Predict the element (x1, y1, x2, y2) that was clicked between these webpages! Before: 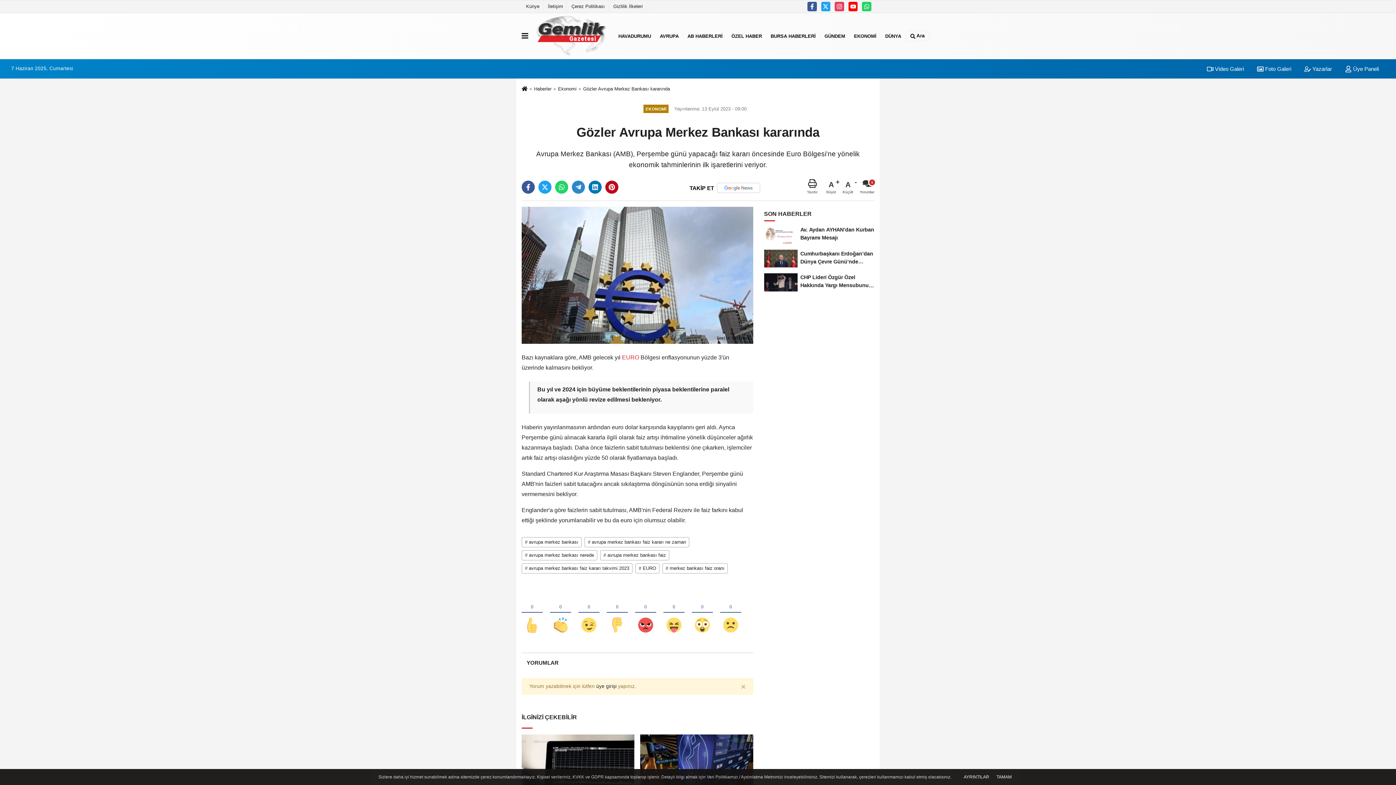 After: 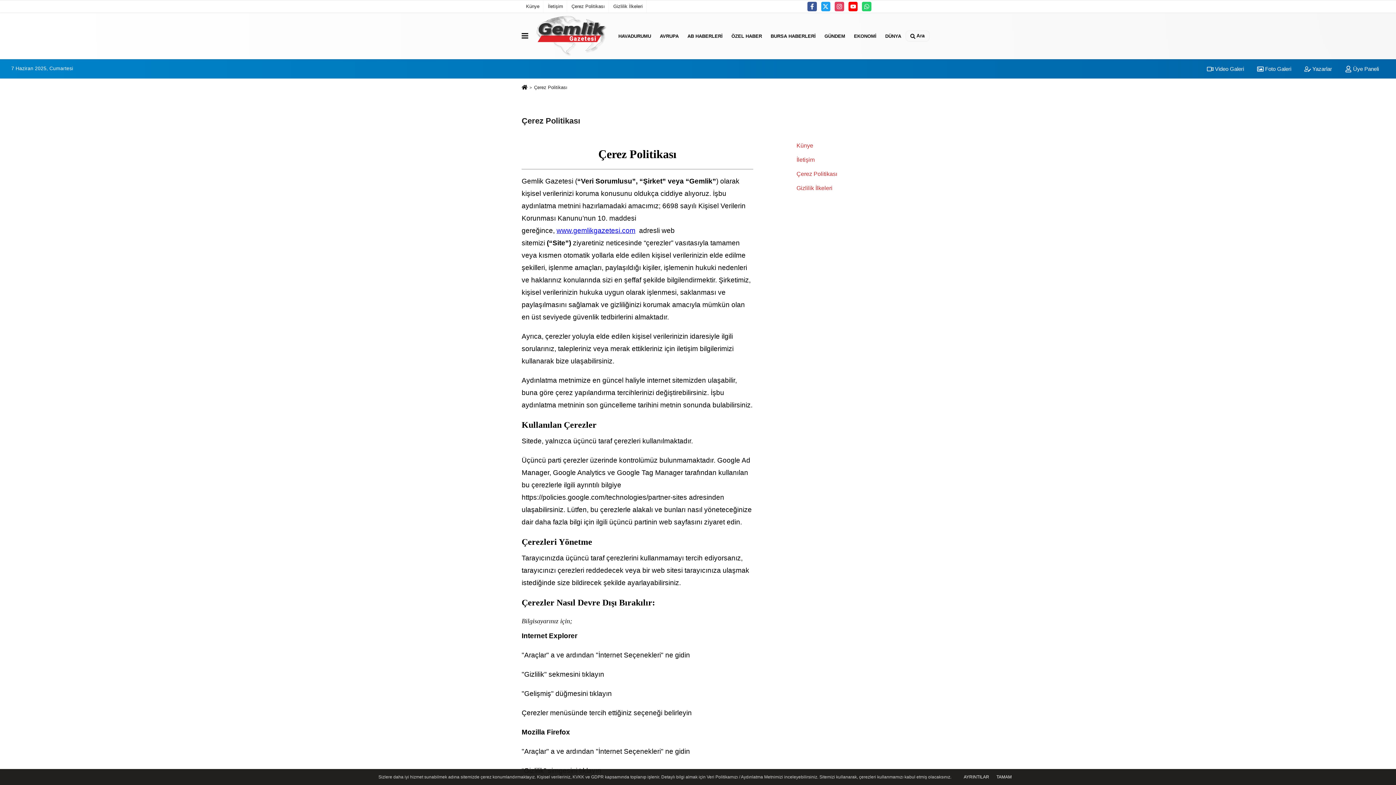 Action: bbox: (567, 0, 609, 12) label: Çerez Politikası